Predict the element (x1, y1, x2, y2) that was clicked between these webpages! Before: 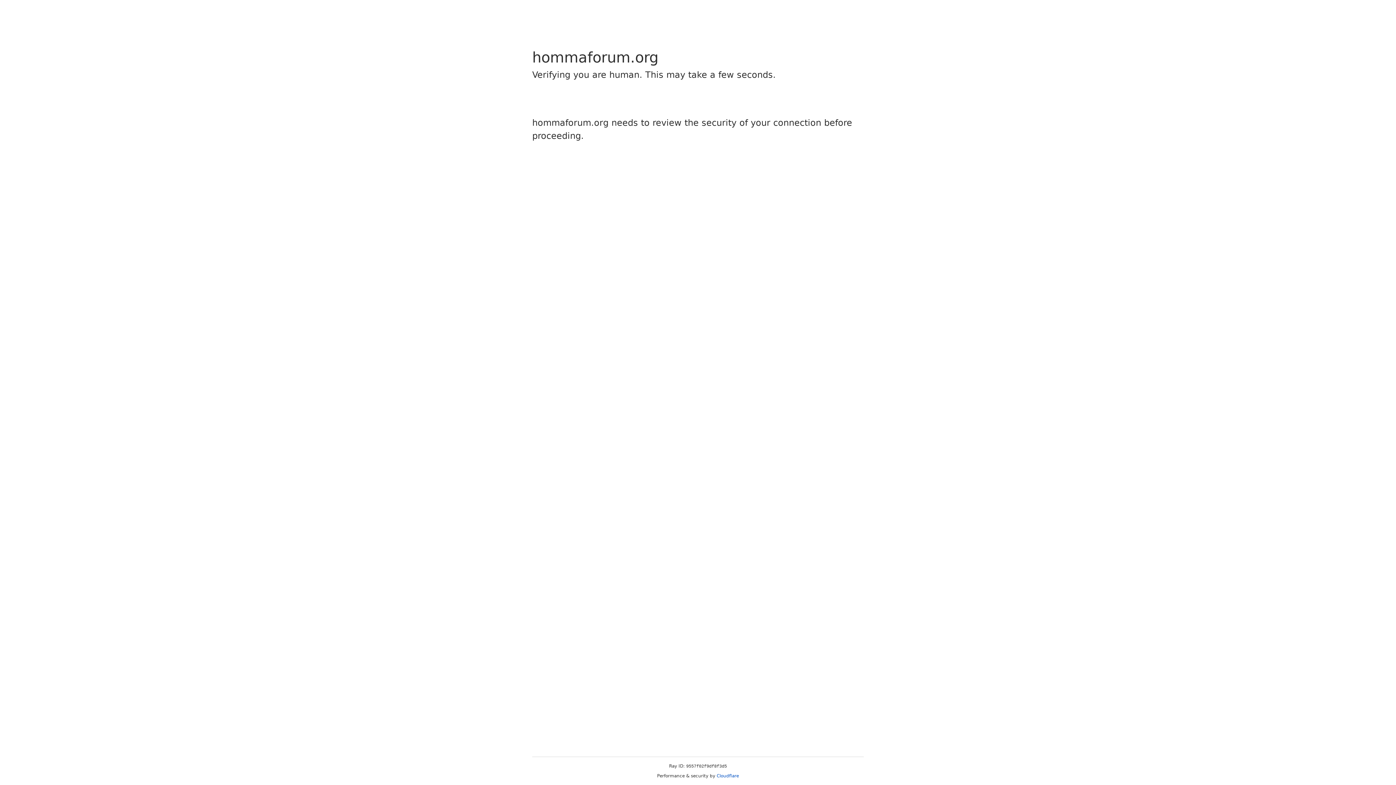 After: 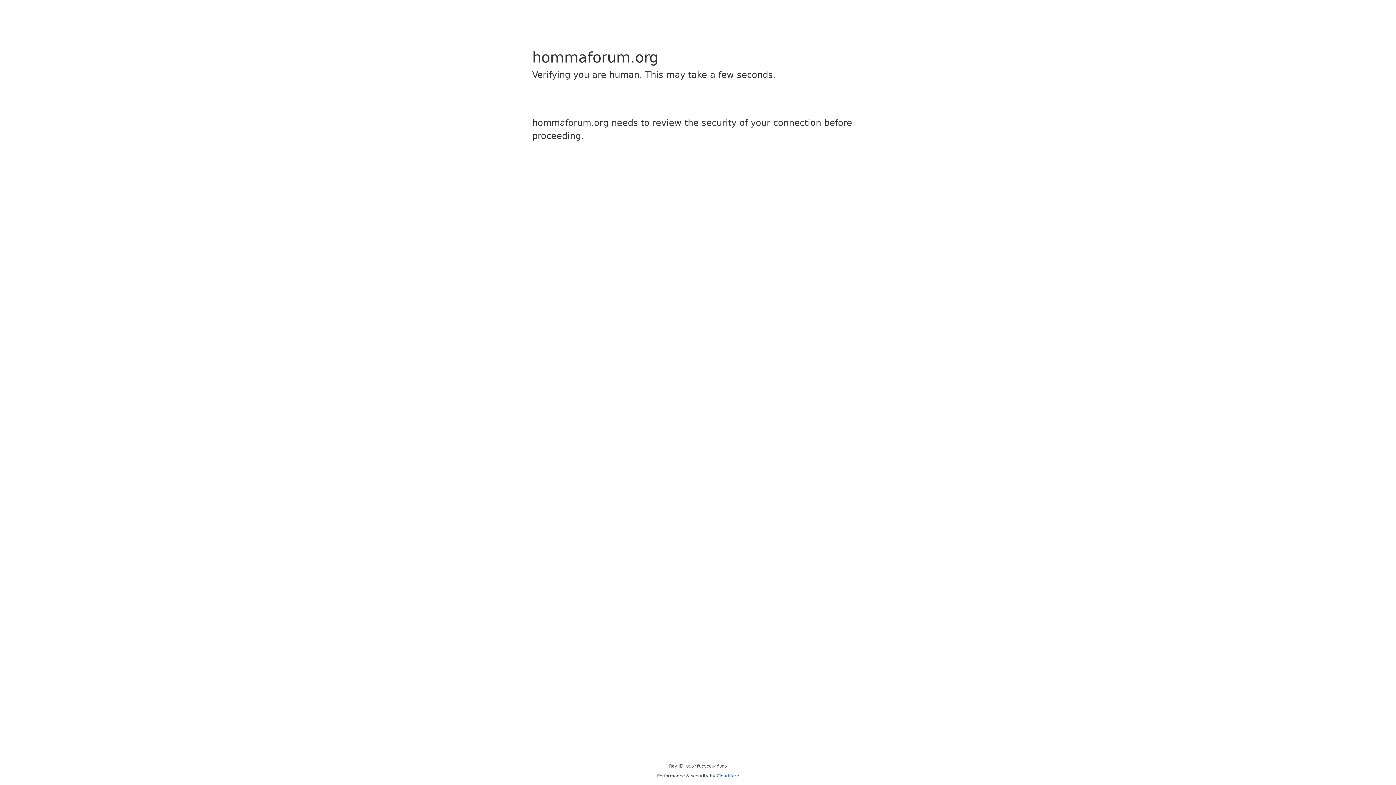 Action: label: Cloudflare bbox: (716, 773, 739, 778)